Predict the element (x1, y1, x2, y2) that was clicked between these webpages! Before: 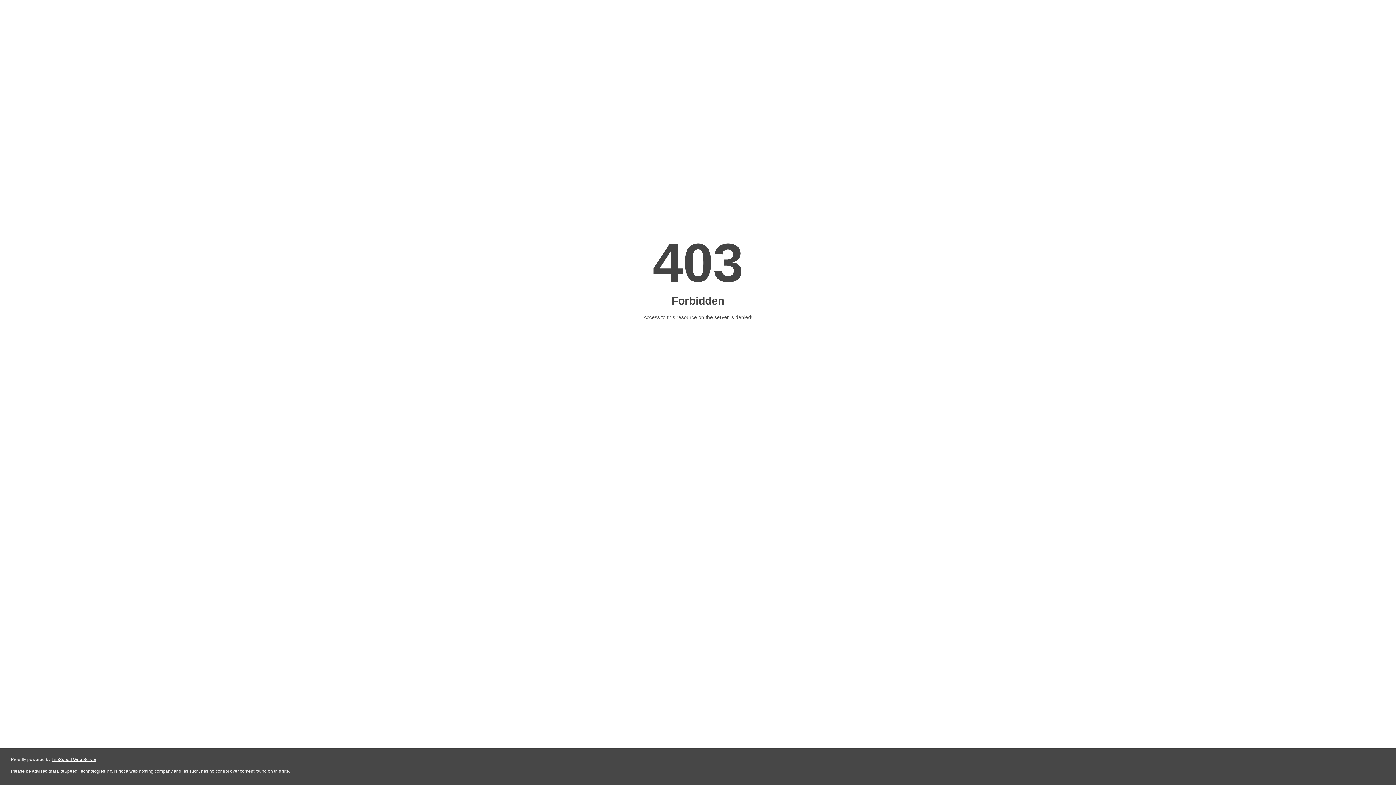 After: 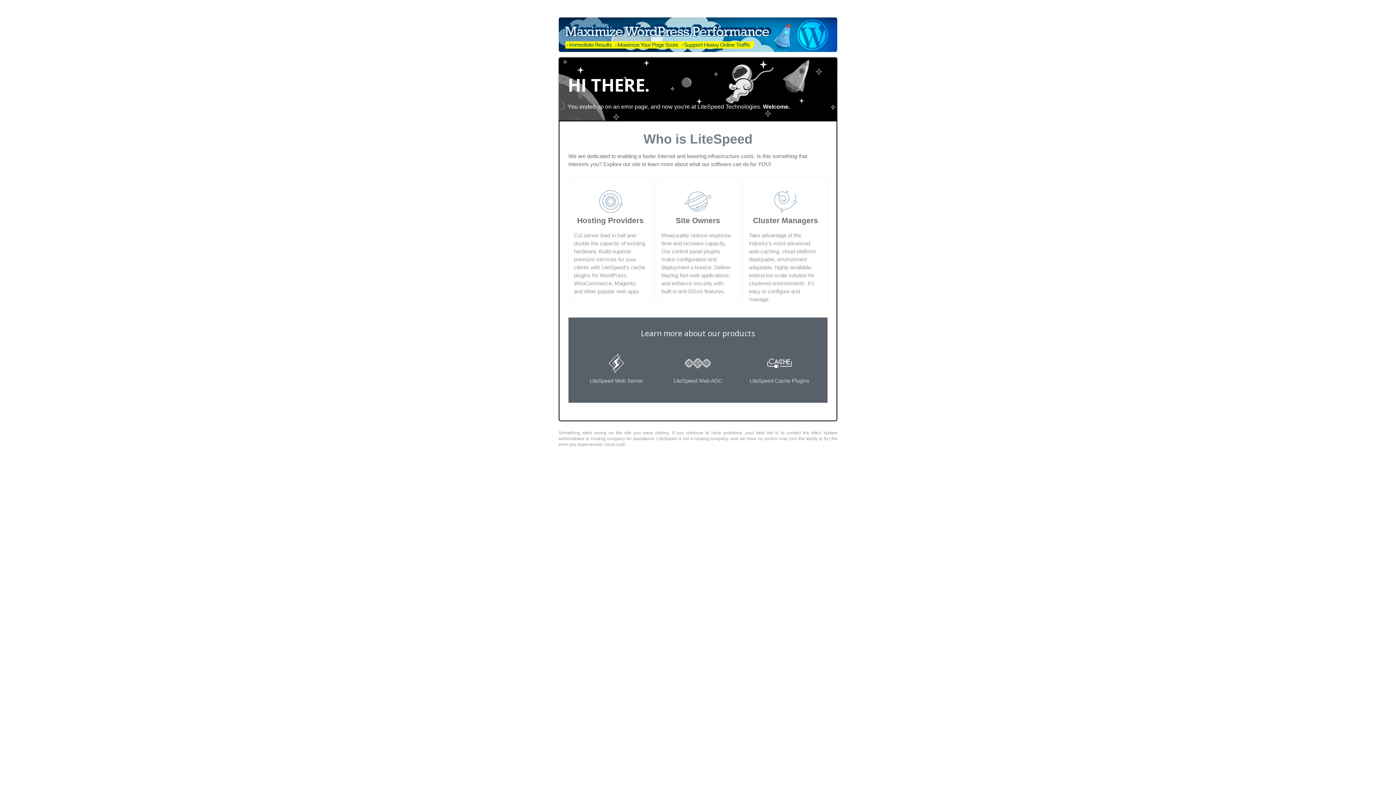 Action: label: LiteSpeed Web Server bbox: (51, 757, 96, 762)